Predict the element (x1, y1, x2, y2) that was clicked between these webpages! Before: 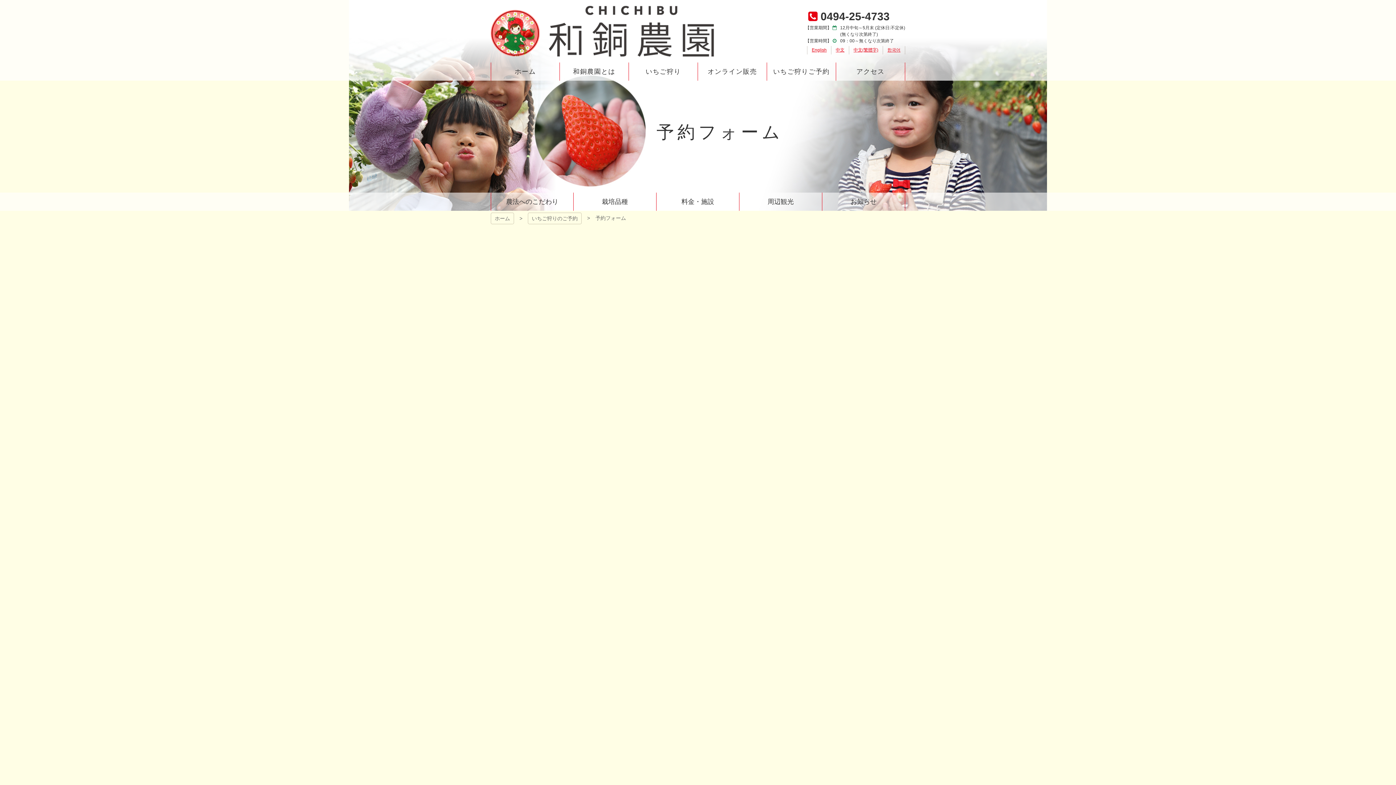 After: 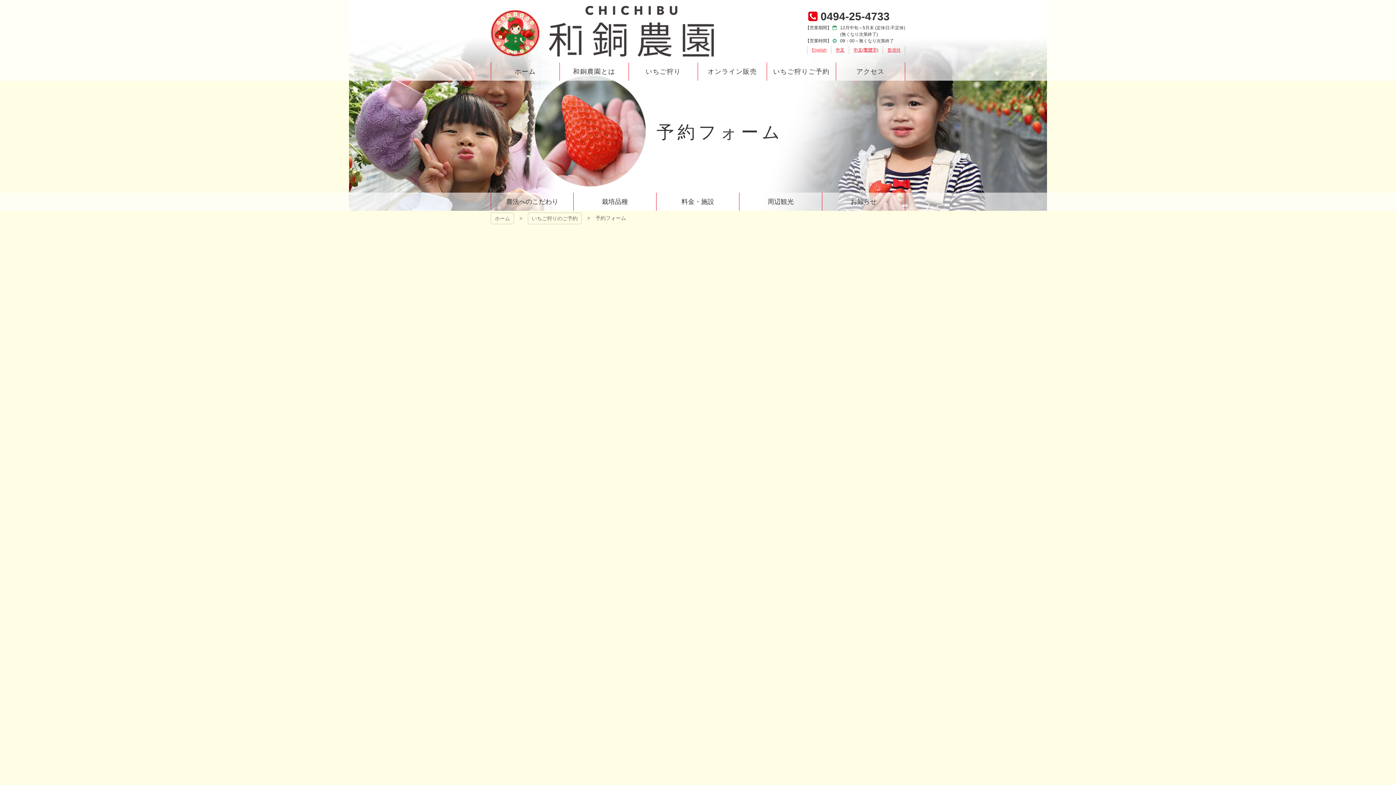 Action: label: English bbox: (812, 47, 826, 52)